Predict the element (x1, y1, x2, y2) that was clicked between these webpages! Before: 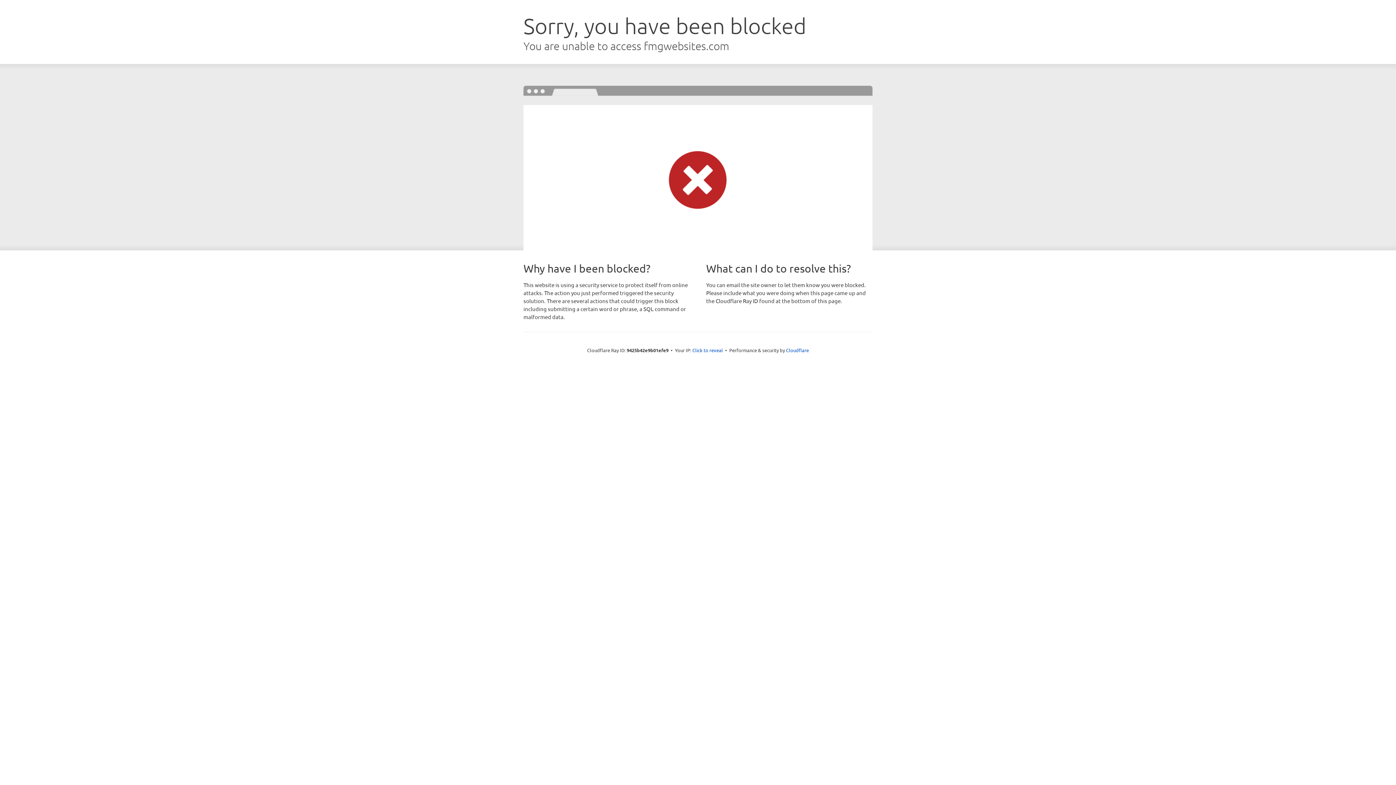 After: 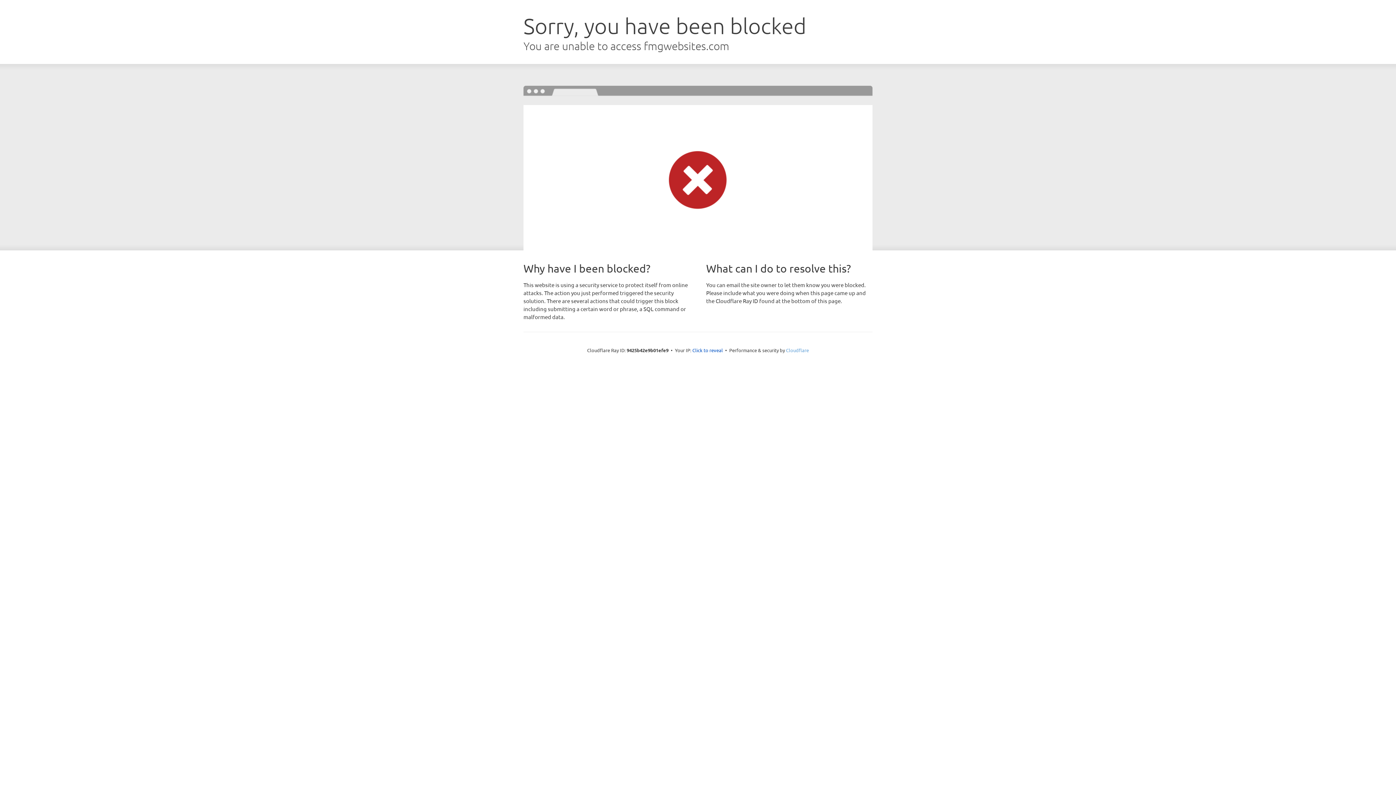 Action: bbox: (786, 347, 809, 353) label: Cloudflare